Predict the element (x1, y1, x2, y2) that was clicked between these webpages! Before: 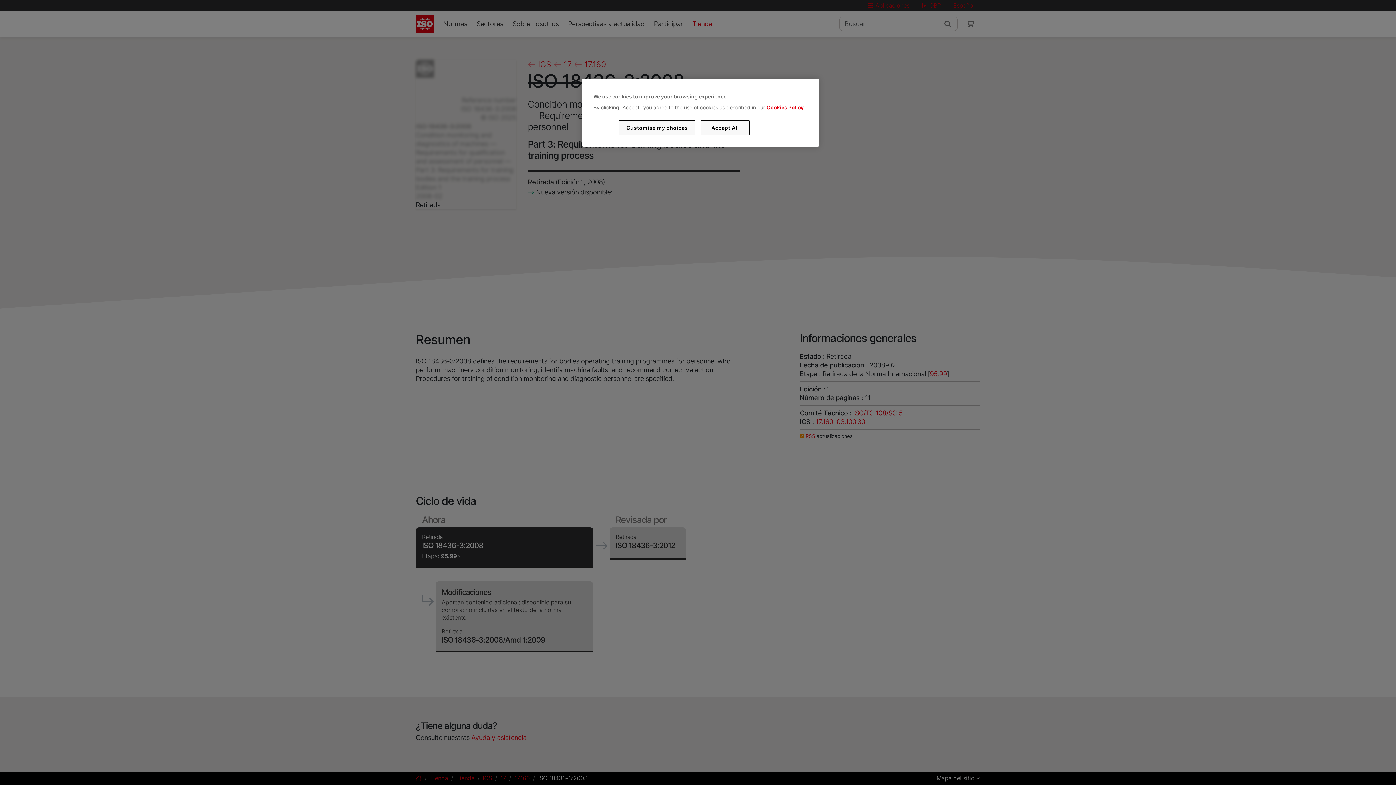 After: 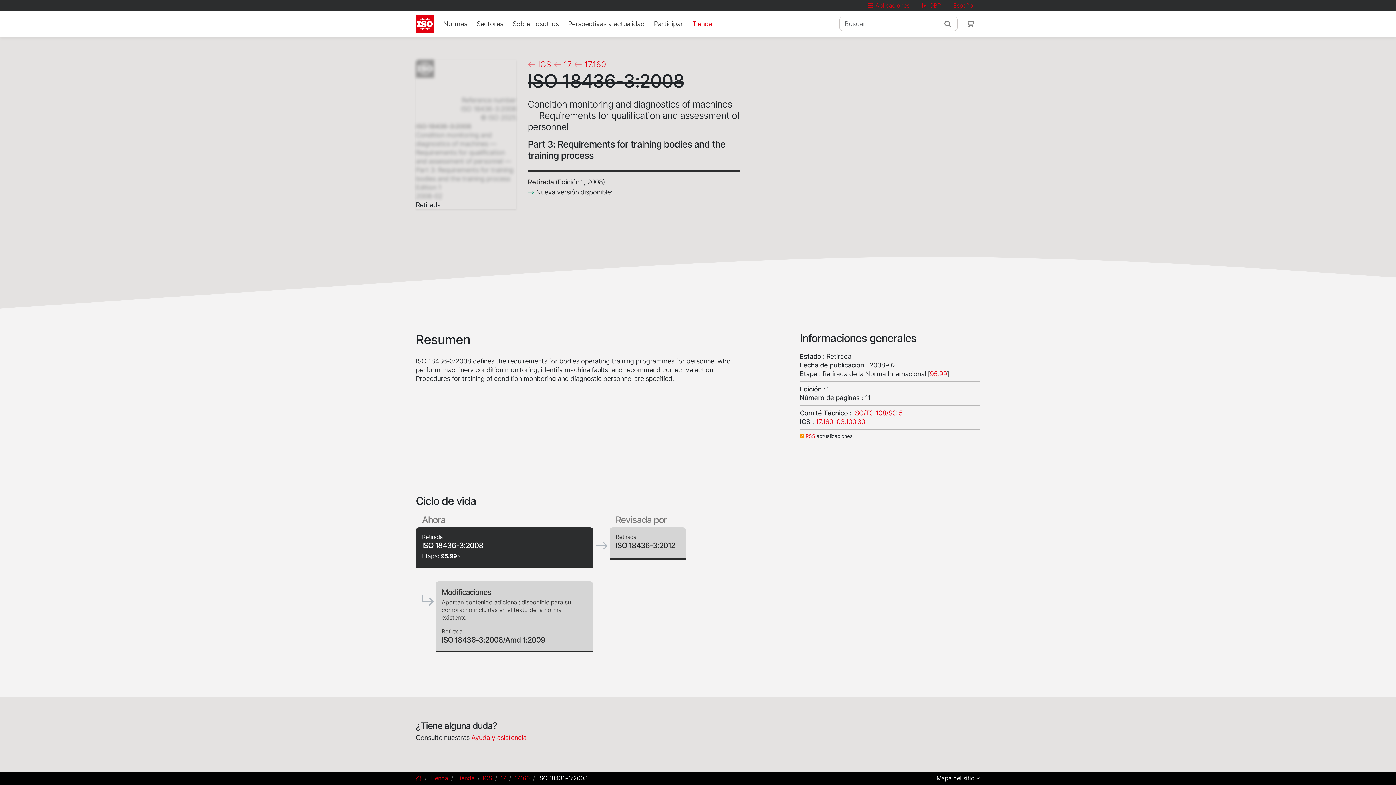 Action: bbox: (700, 120, 749, 135) label: Accept All